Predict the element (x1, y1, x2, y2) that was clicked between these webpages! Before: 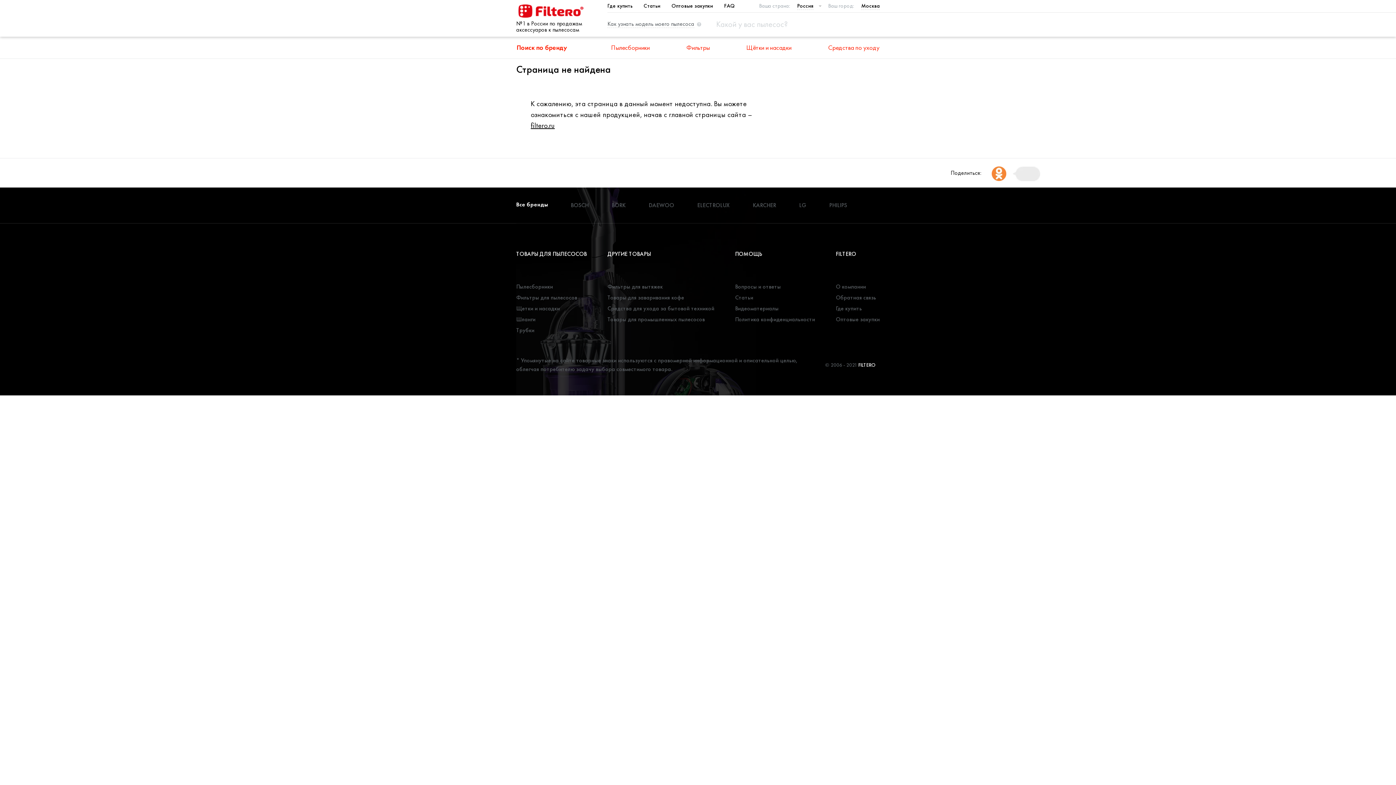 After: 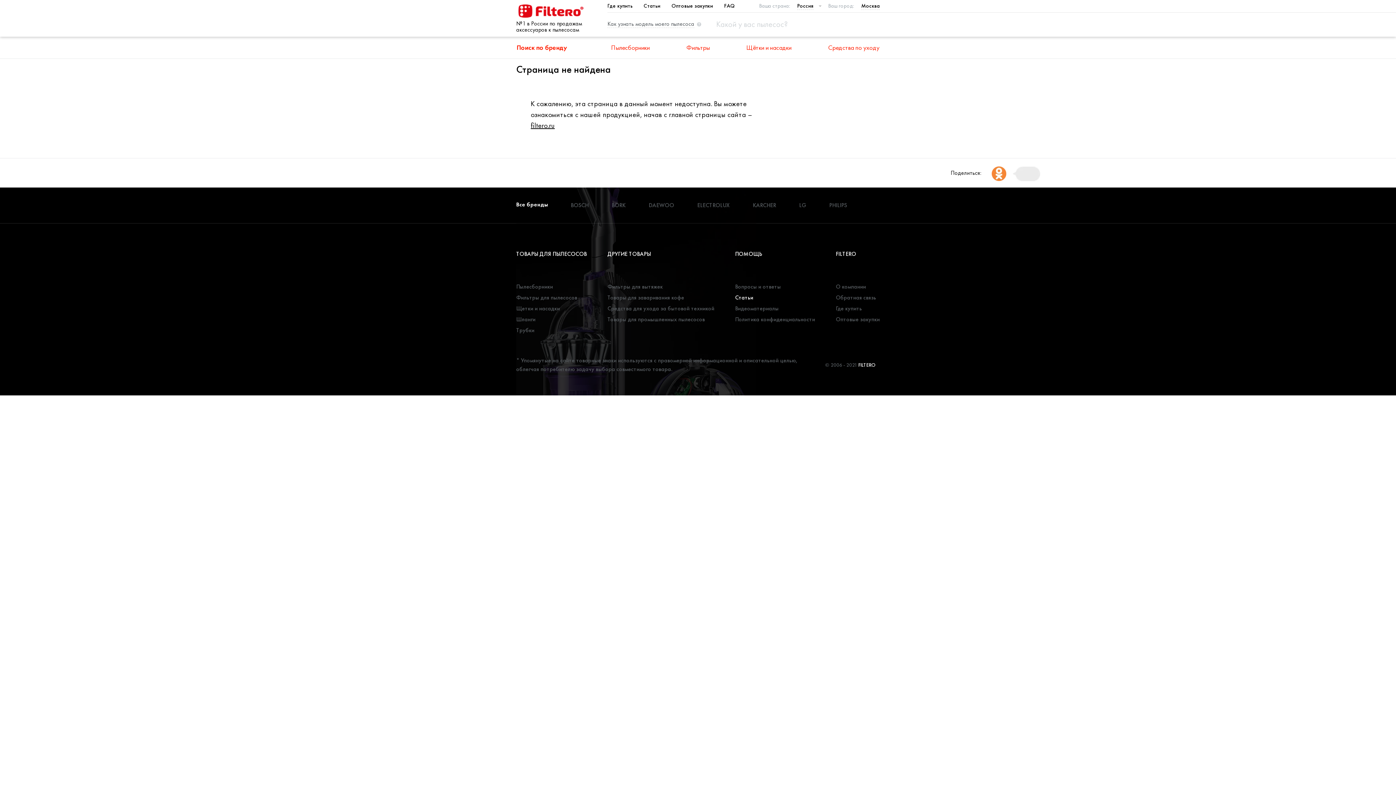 Action: bbox: (735, 293, 753, 301) label: Статьи